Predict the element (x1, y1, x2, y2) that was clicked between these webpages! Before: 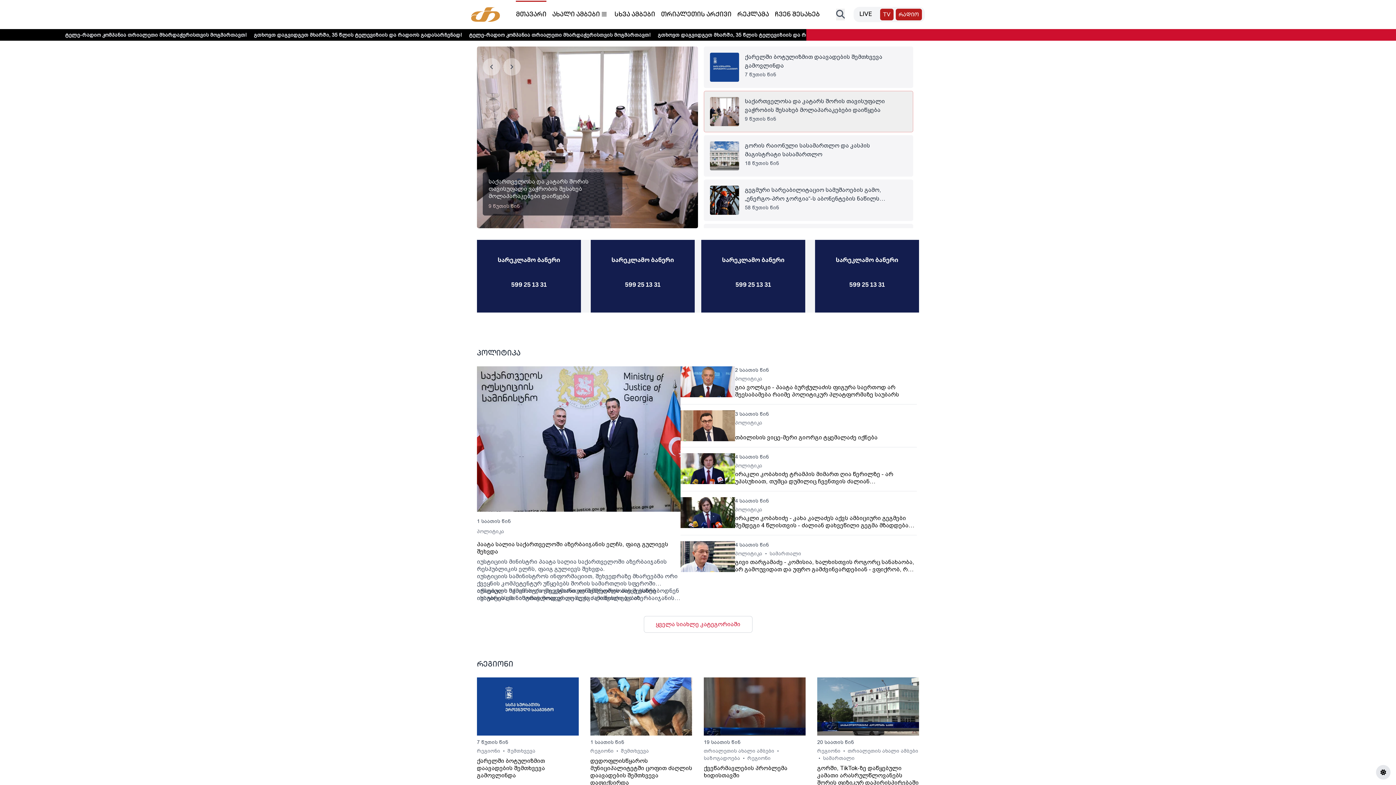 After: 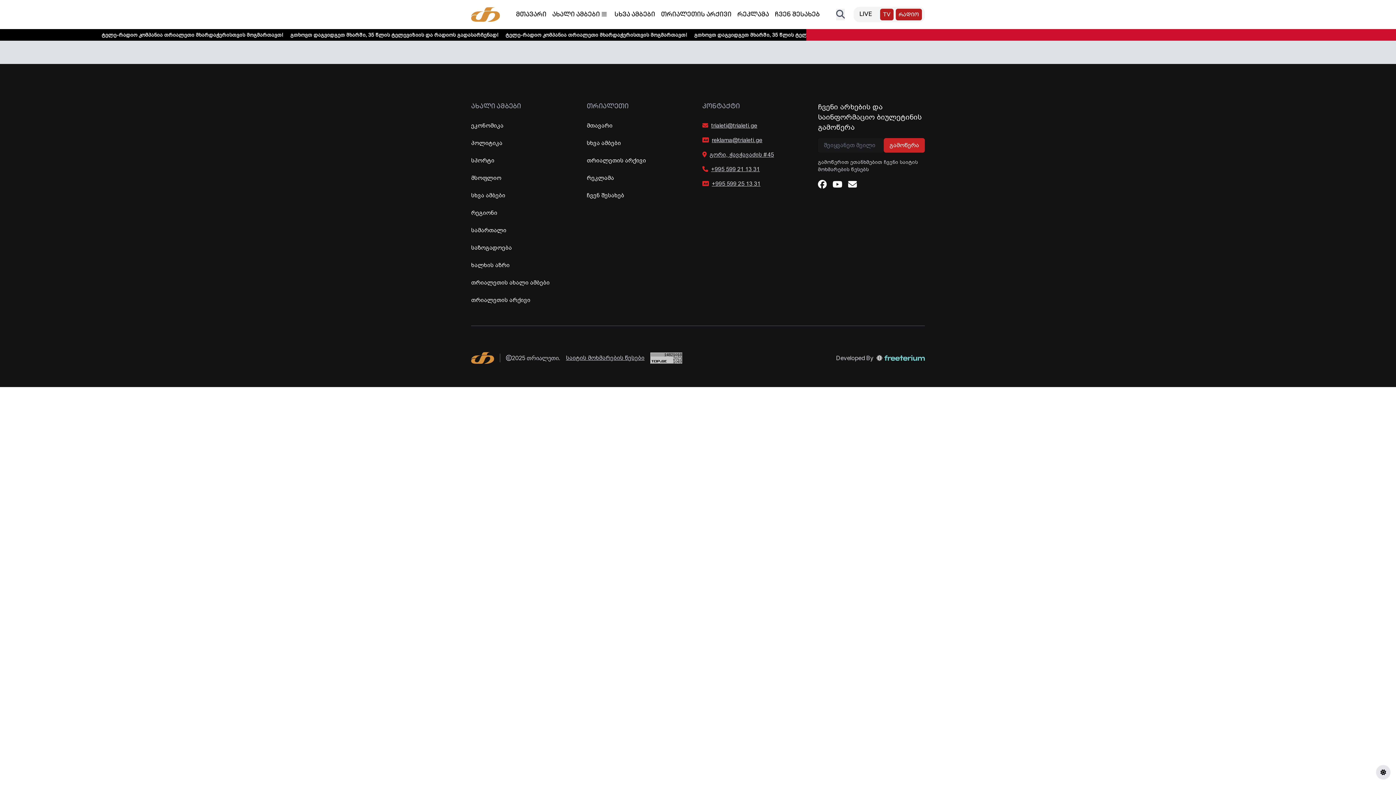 Action: label: TV bbox: (880, 8, 893, 20)